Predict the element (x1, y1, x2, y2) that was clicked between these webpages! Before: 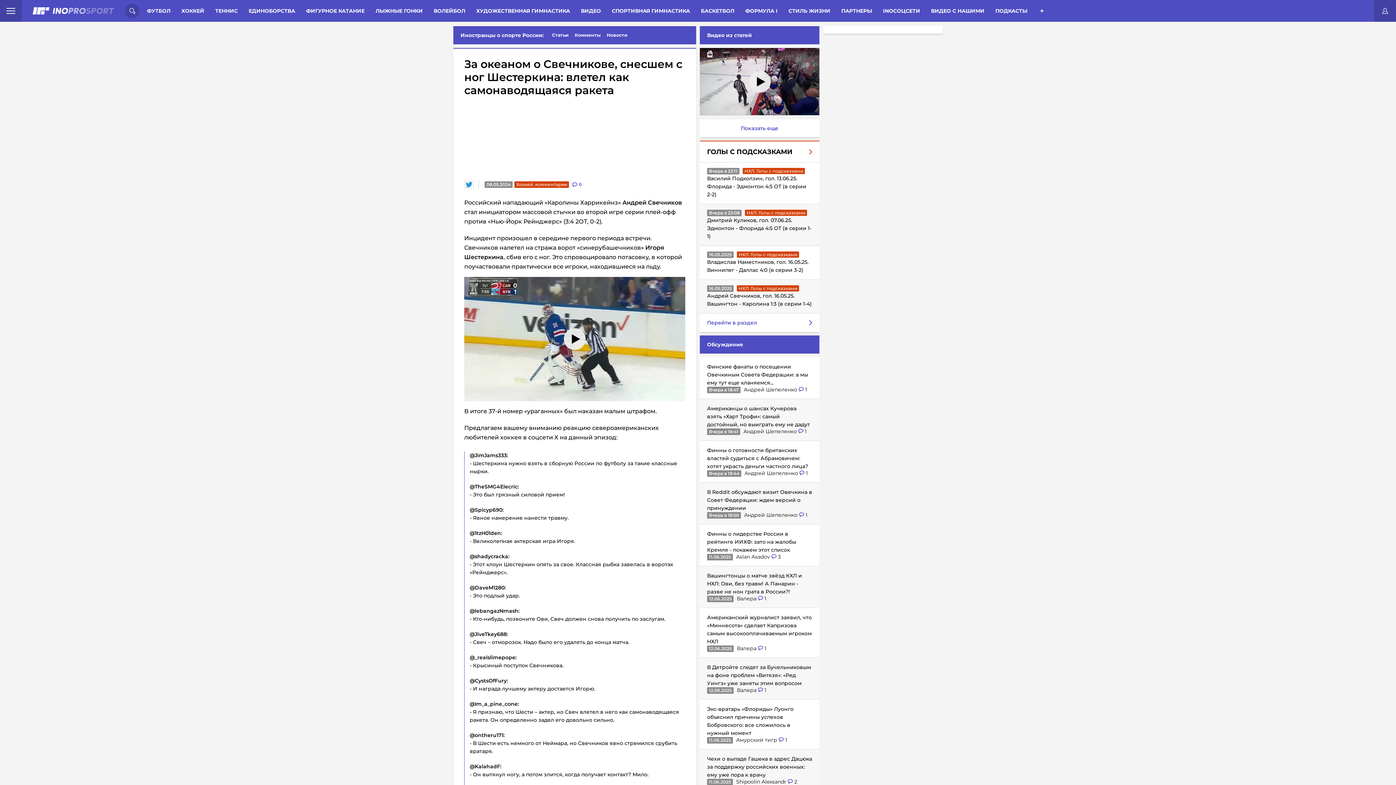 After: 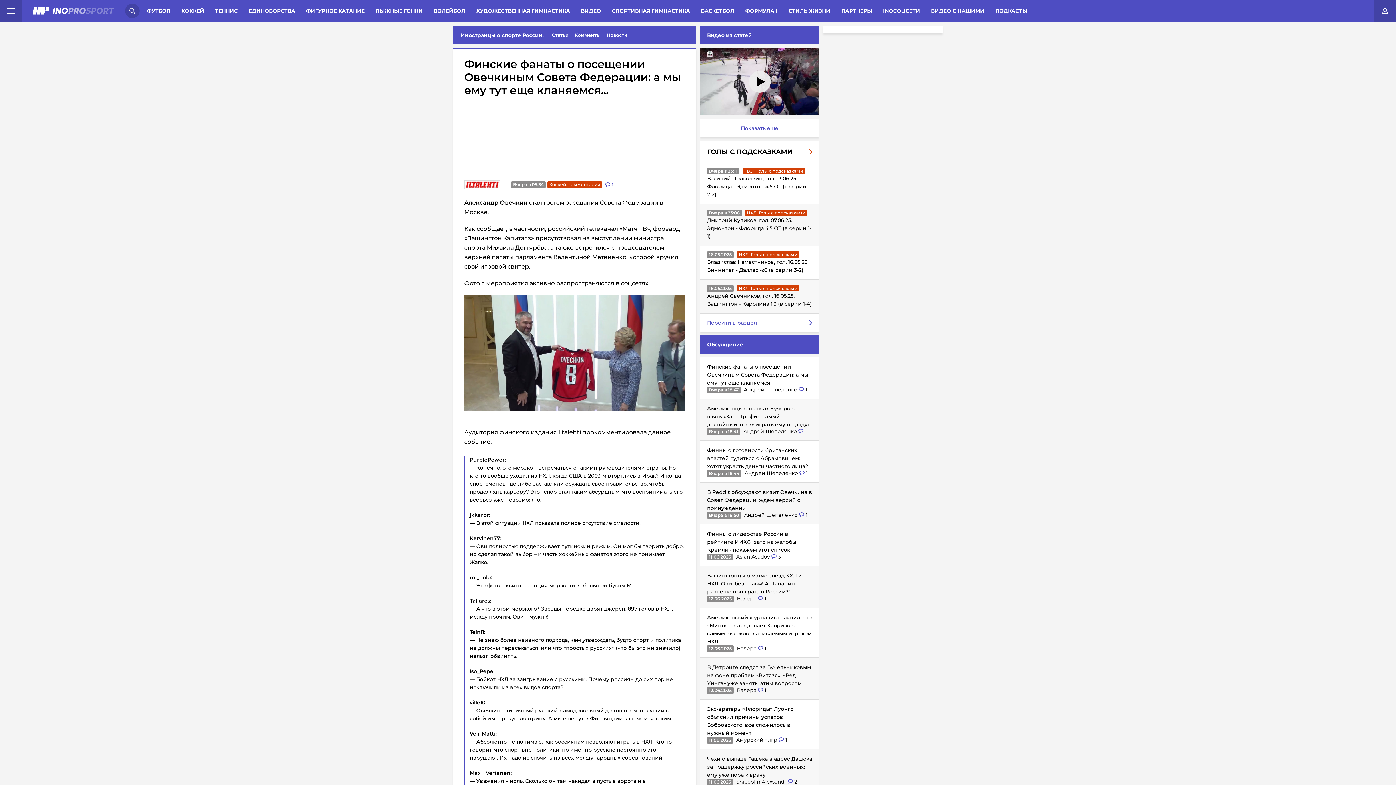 Action: bbox: (707, 363, 808, 386) label: Финские фанаты о посещении Овечкиным Совета Федерации: а мы ему тут еще кланяемся...